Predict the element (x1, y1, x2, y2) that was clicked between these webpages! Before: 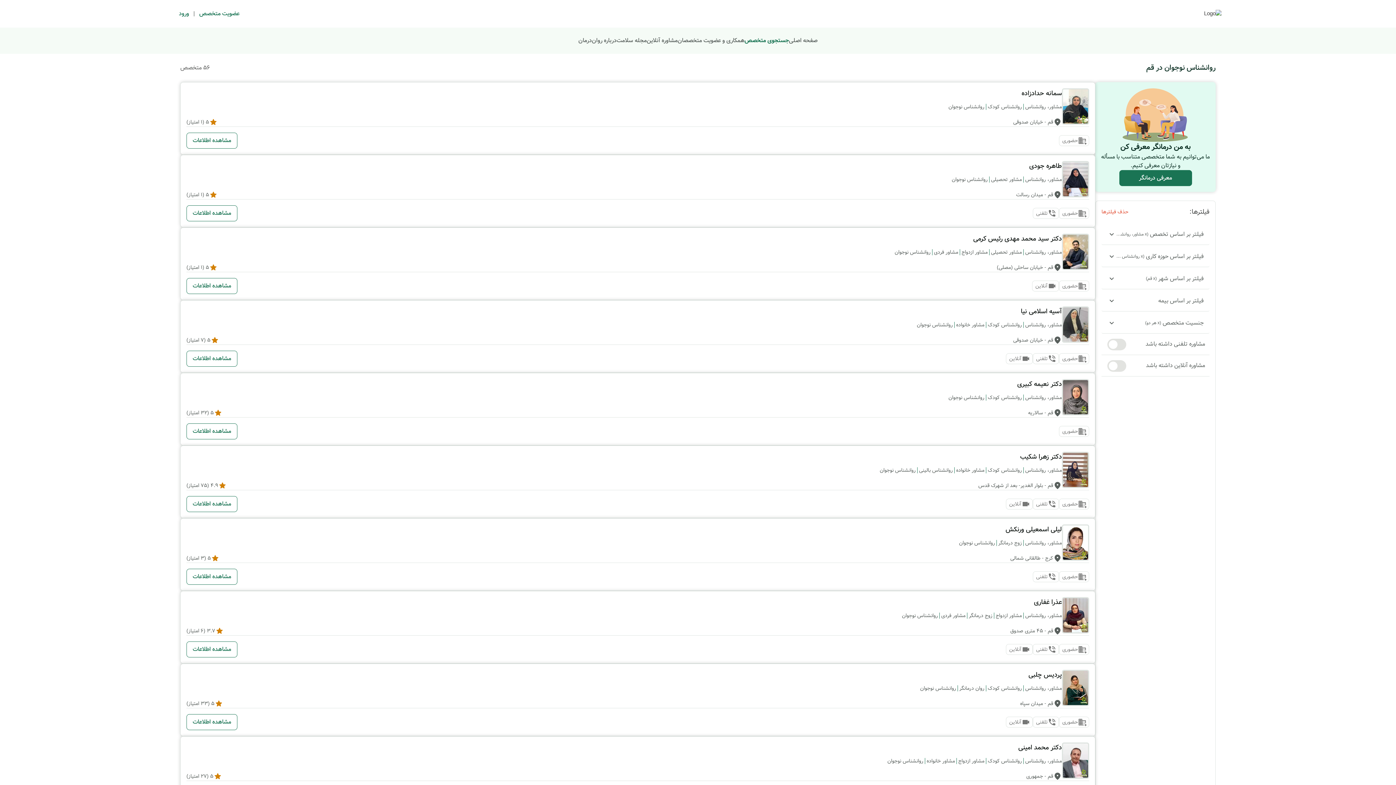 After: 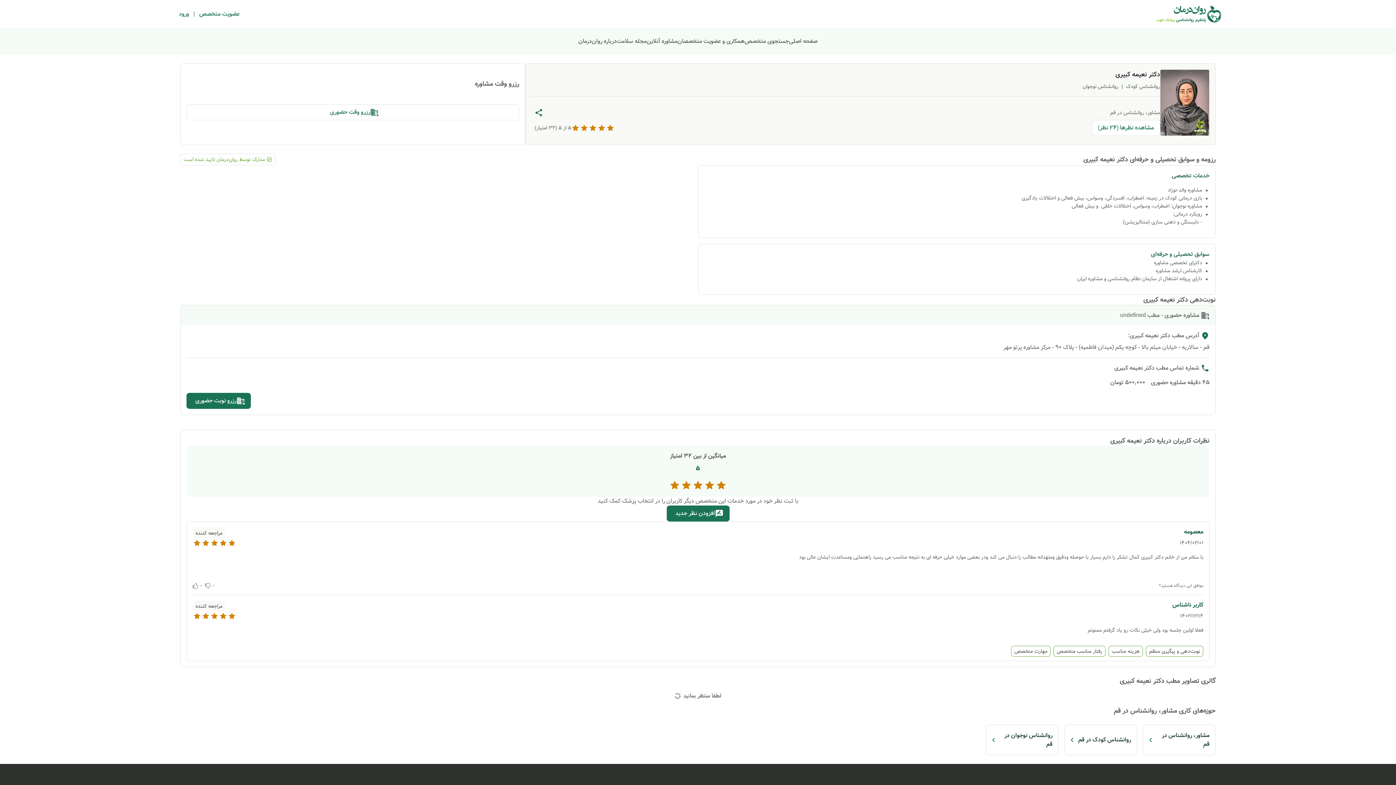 Action: label: دکتر نعیمه کبیری bbox: (186, 379, 1062, 389)